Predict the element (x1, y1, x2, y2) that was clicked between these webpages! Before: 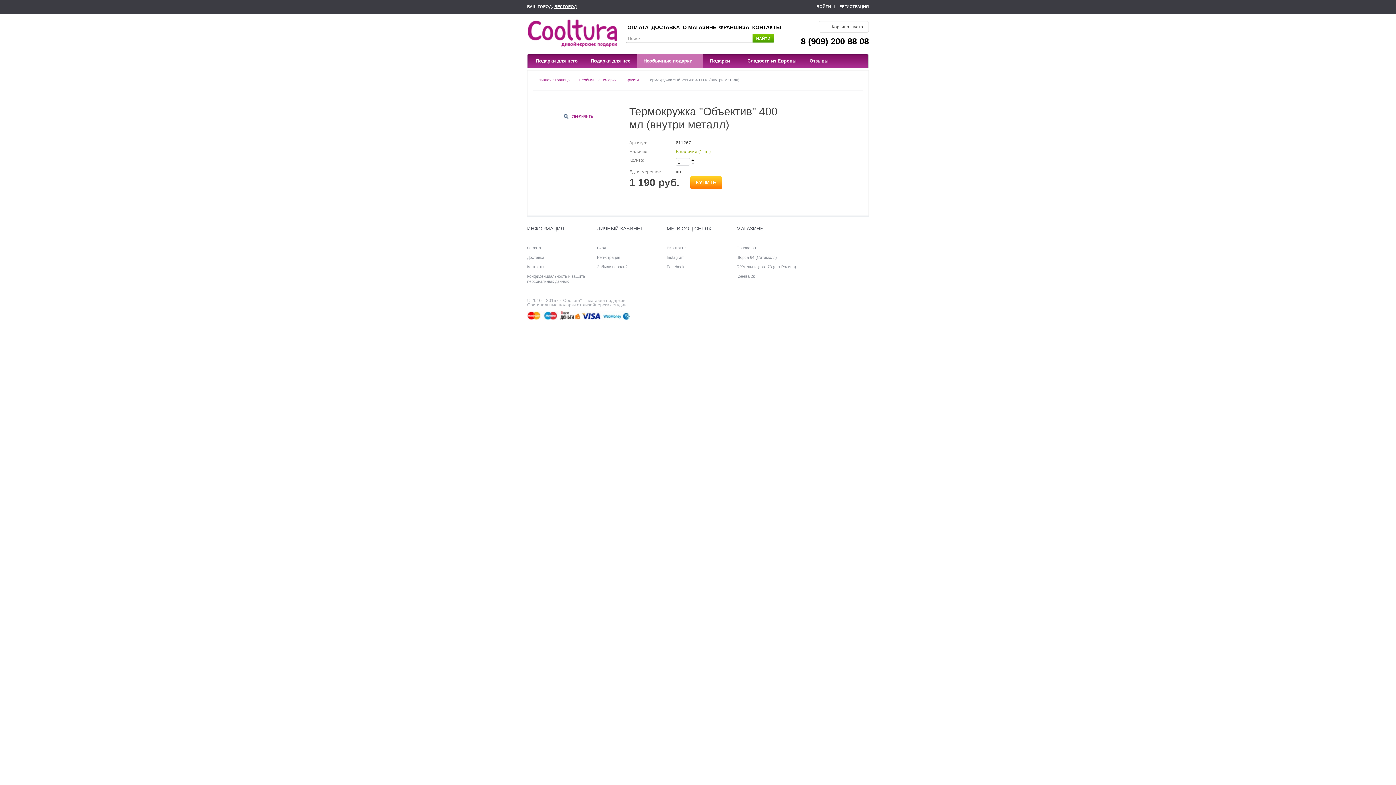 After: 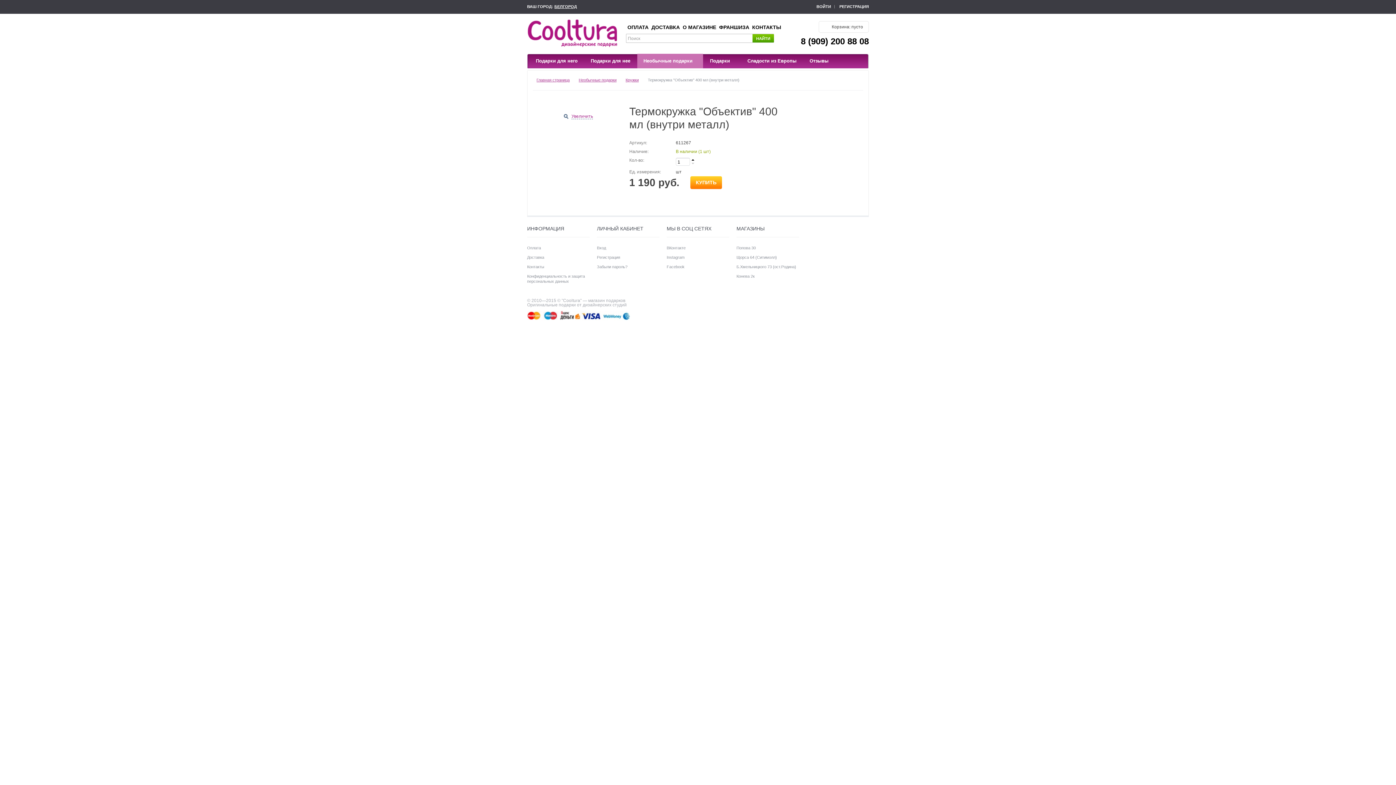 Action: bbox: (842, 110, 853, 122)